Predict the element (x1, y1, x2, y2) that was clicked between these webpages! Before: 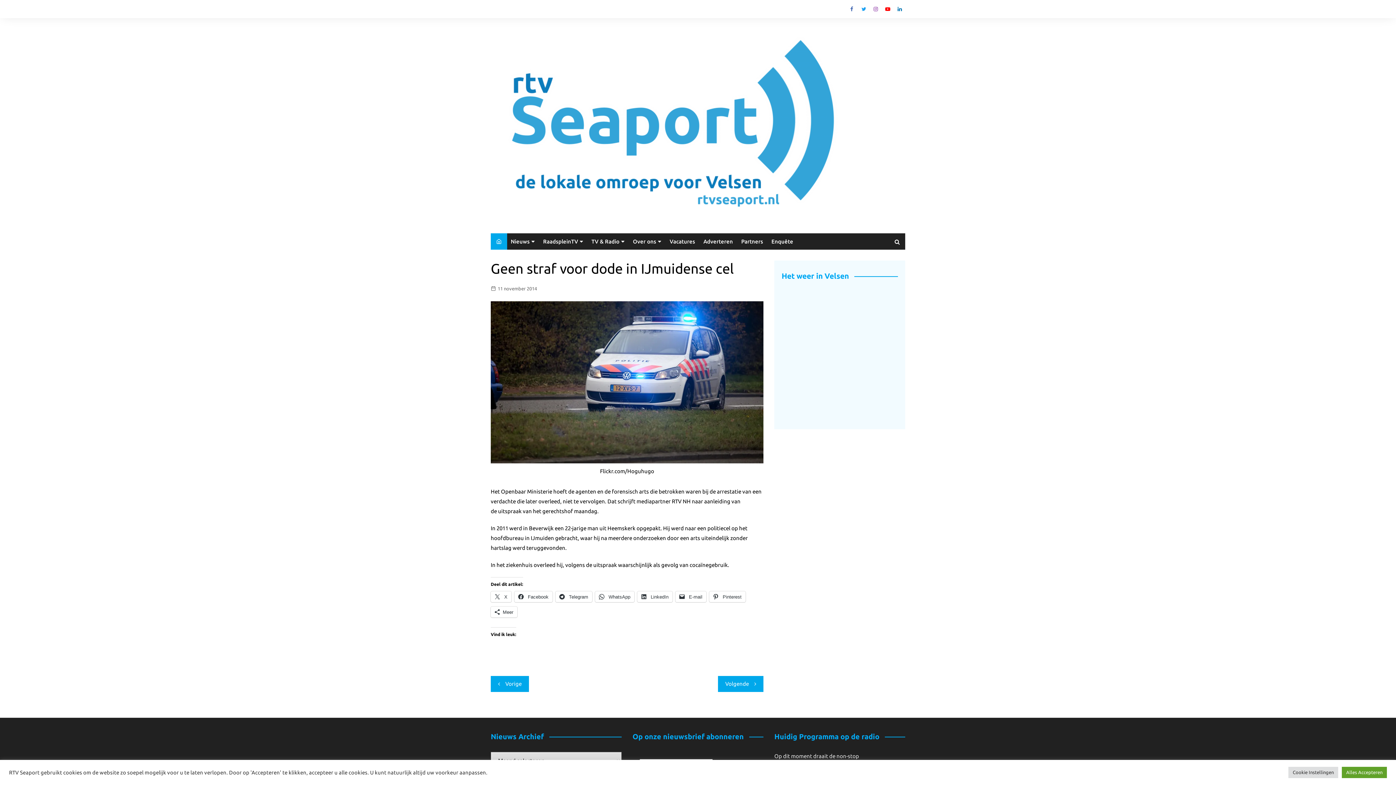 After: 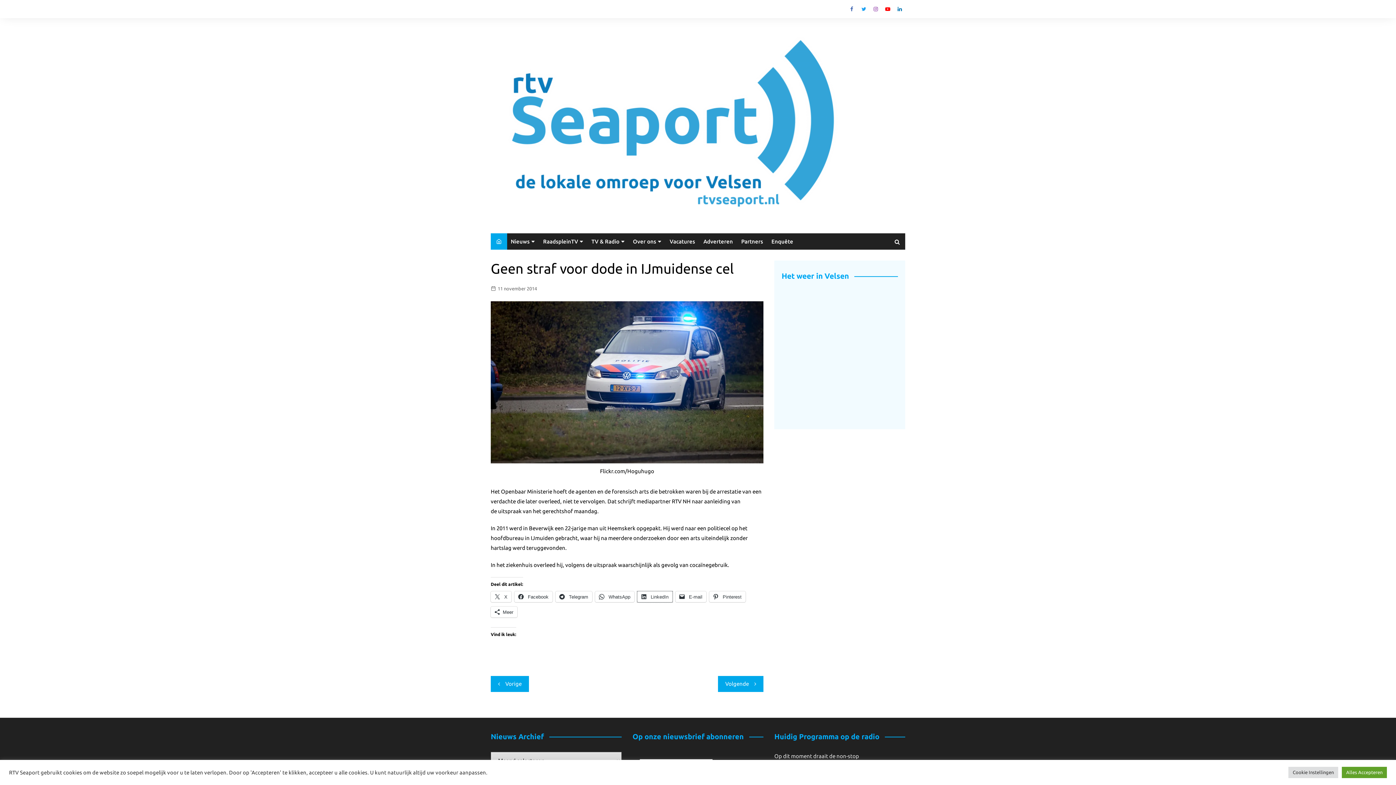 Action: bbox: (637, 591, 672, 602) label:  LinkedIn